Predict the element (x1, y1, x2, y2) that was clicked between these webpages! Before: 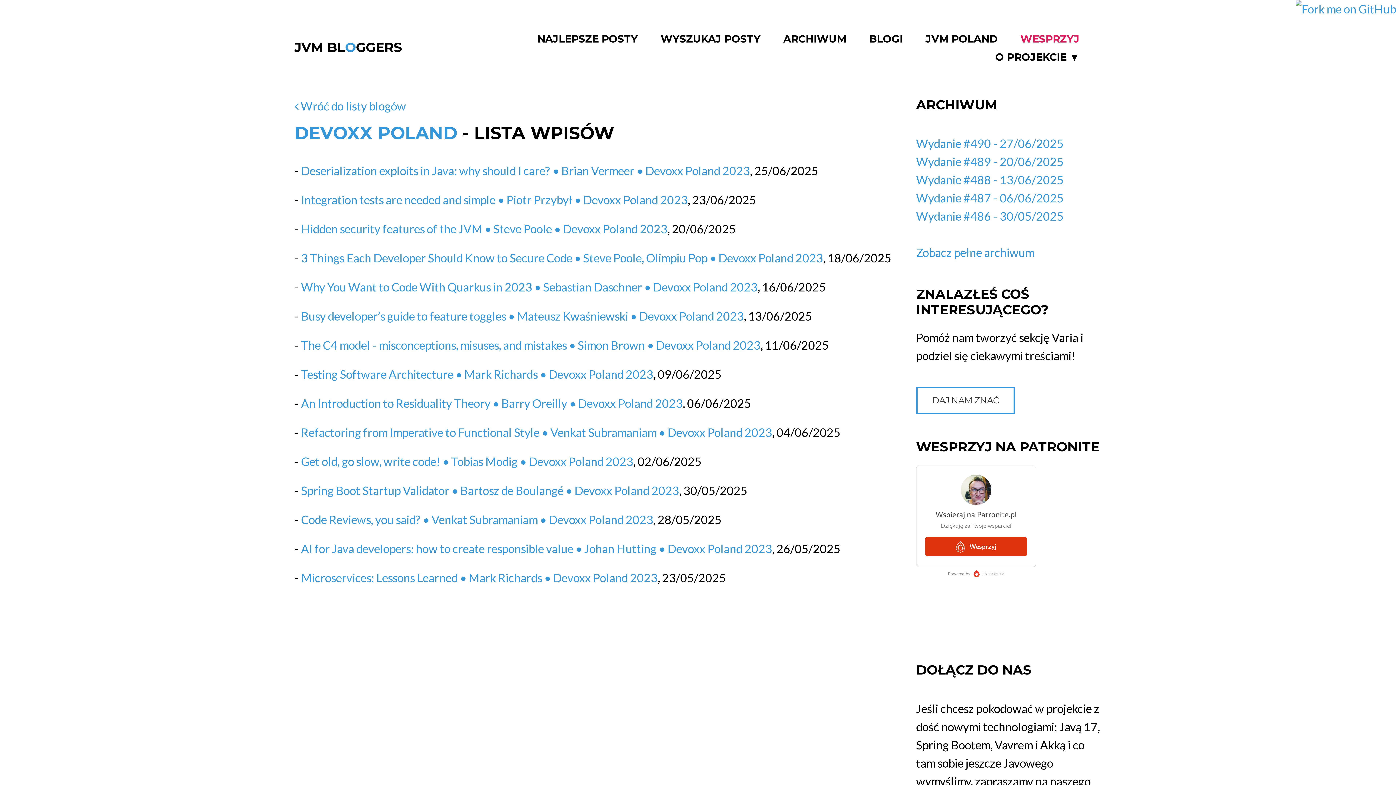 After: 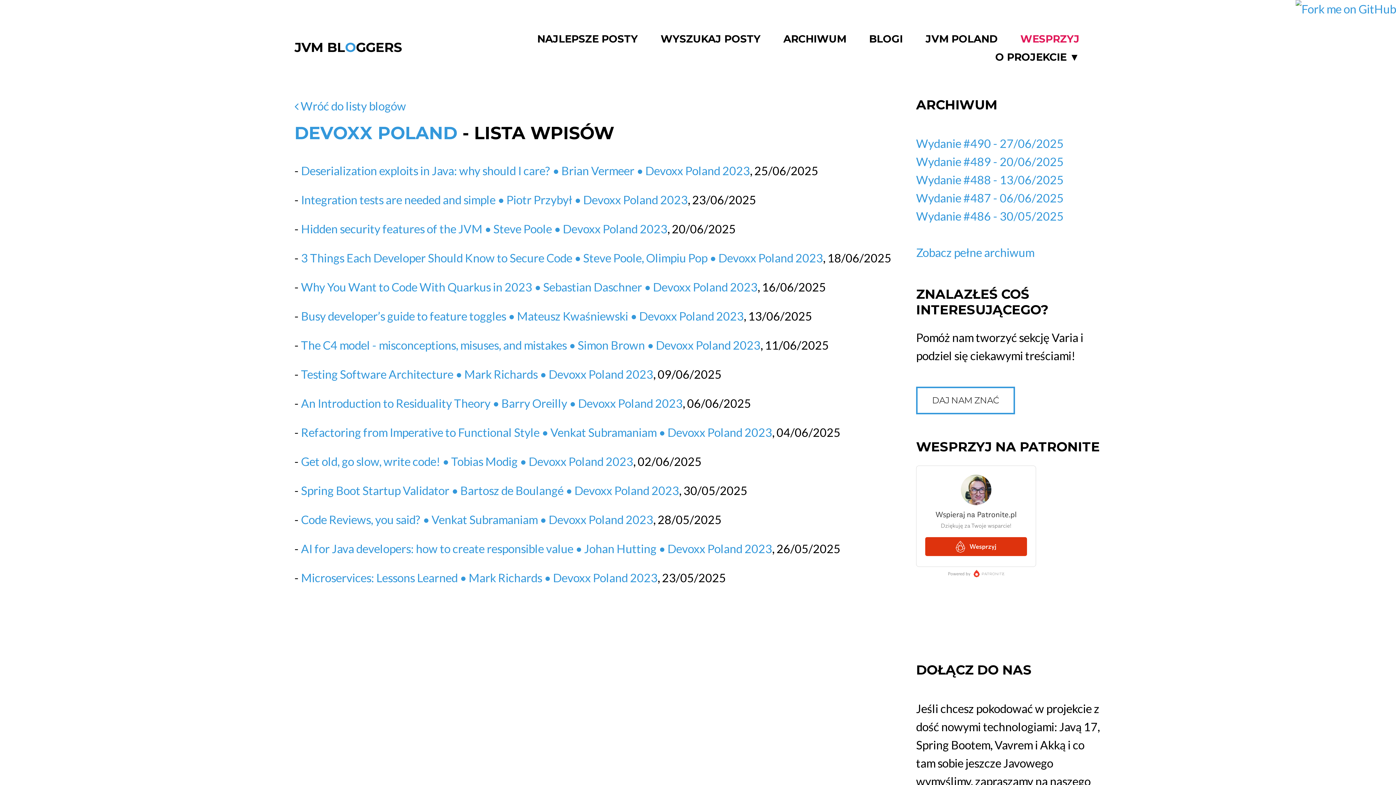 Action: bbox: (301, 338, 760, 352) label: The C4 model - misconceptions, misuses, and mistakes • Simon Brown • Devoxx Poland 2023